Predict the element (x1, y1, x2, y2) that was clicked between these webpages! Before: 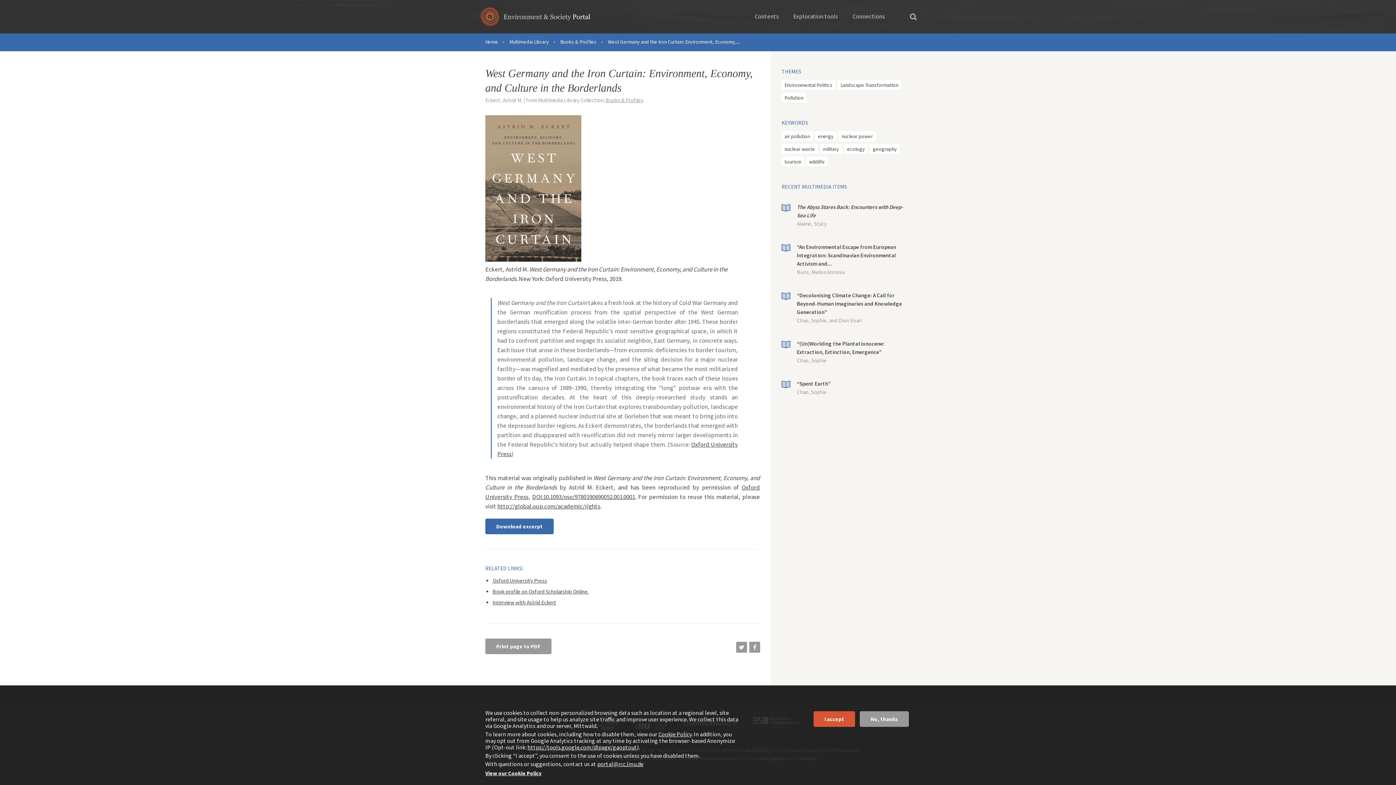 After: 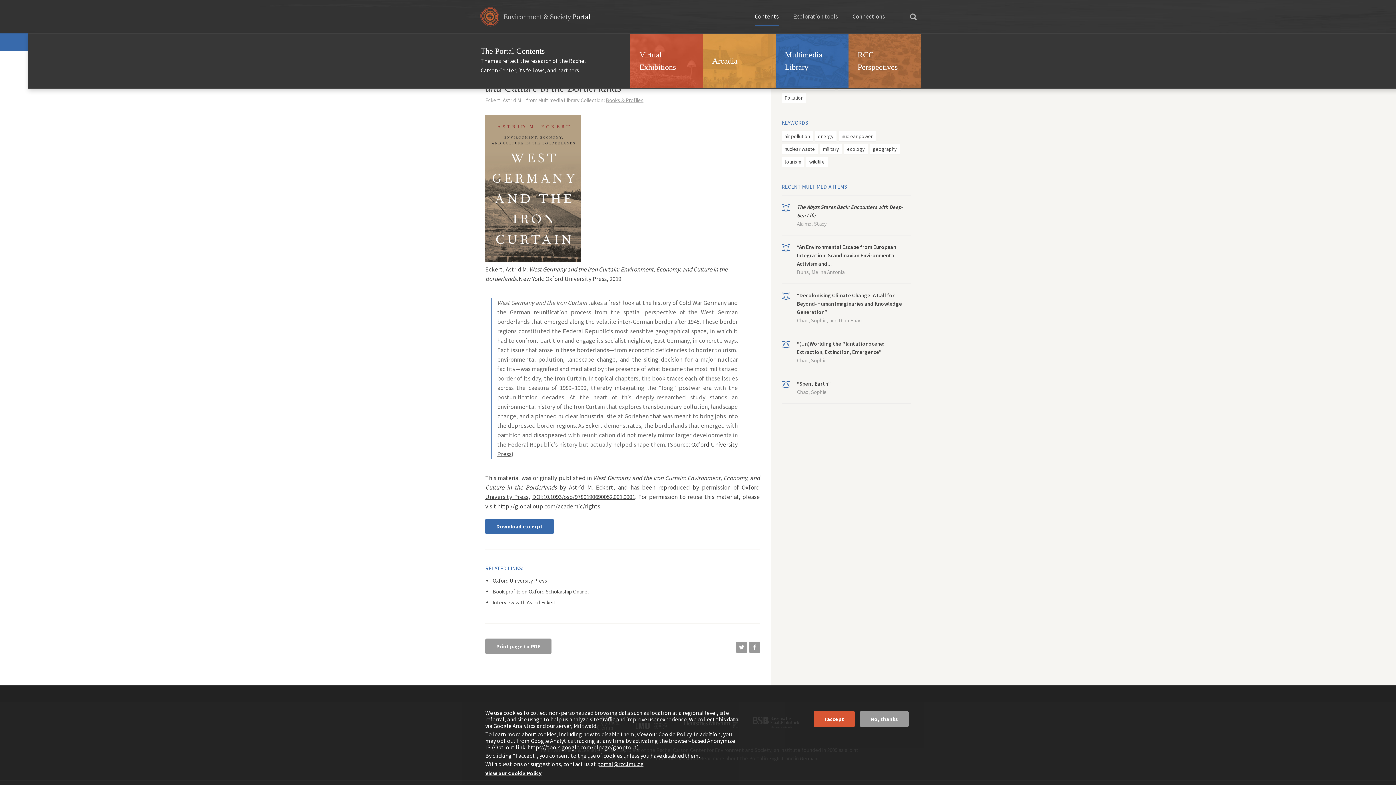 Action: label: Contents bbox: (754, 7, 778, 25)